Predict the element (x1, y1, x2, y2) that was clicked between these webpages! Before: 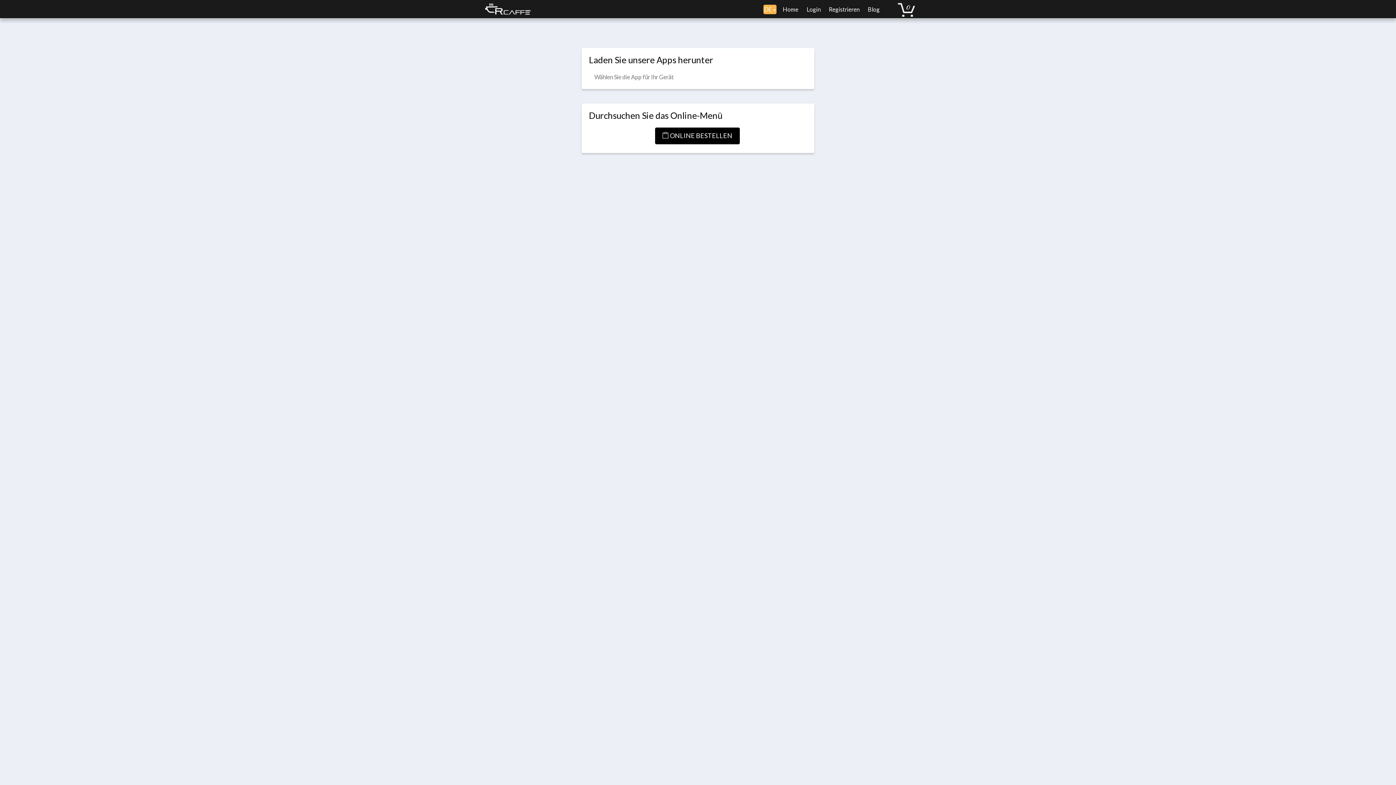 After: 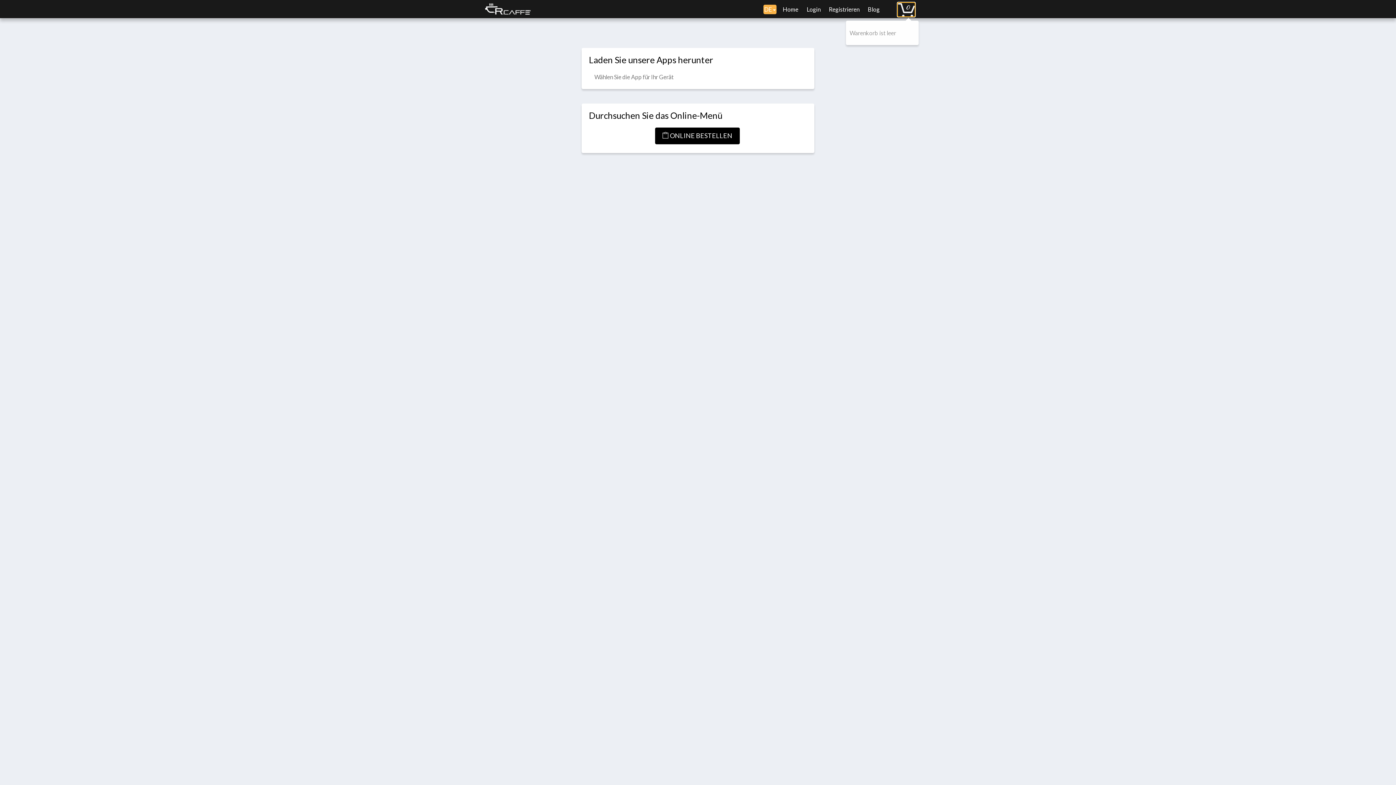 Action: bbox: (887, -7, 922, 21)